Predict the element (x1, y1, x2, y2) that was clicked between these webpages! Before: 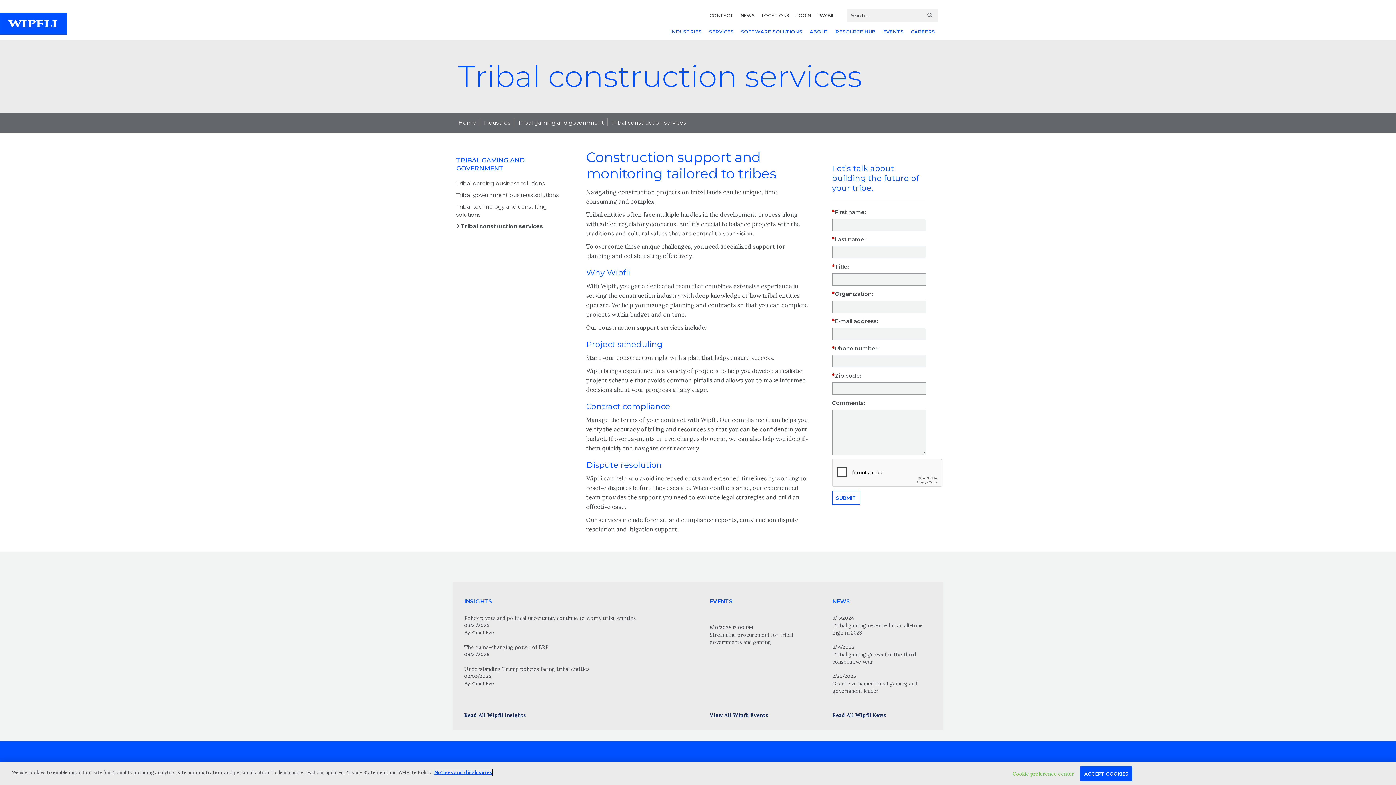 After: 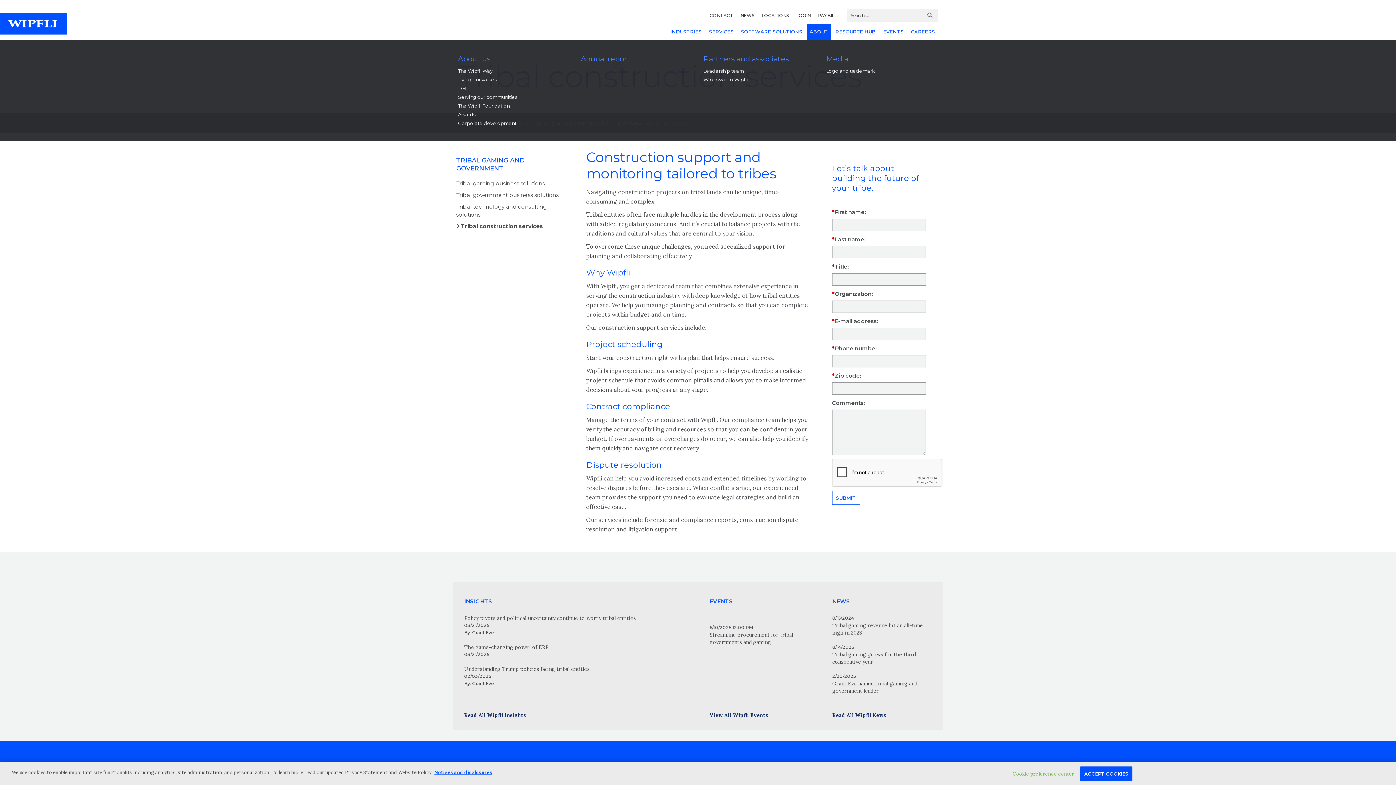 Action: label: ABOUT bbox: (806, 23, 831, 40)